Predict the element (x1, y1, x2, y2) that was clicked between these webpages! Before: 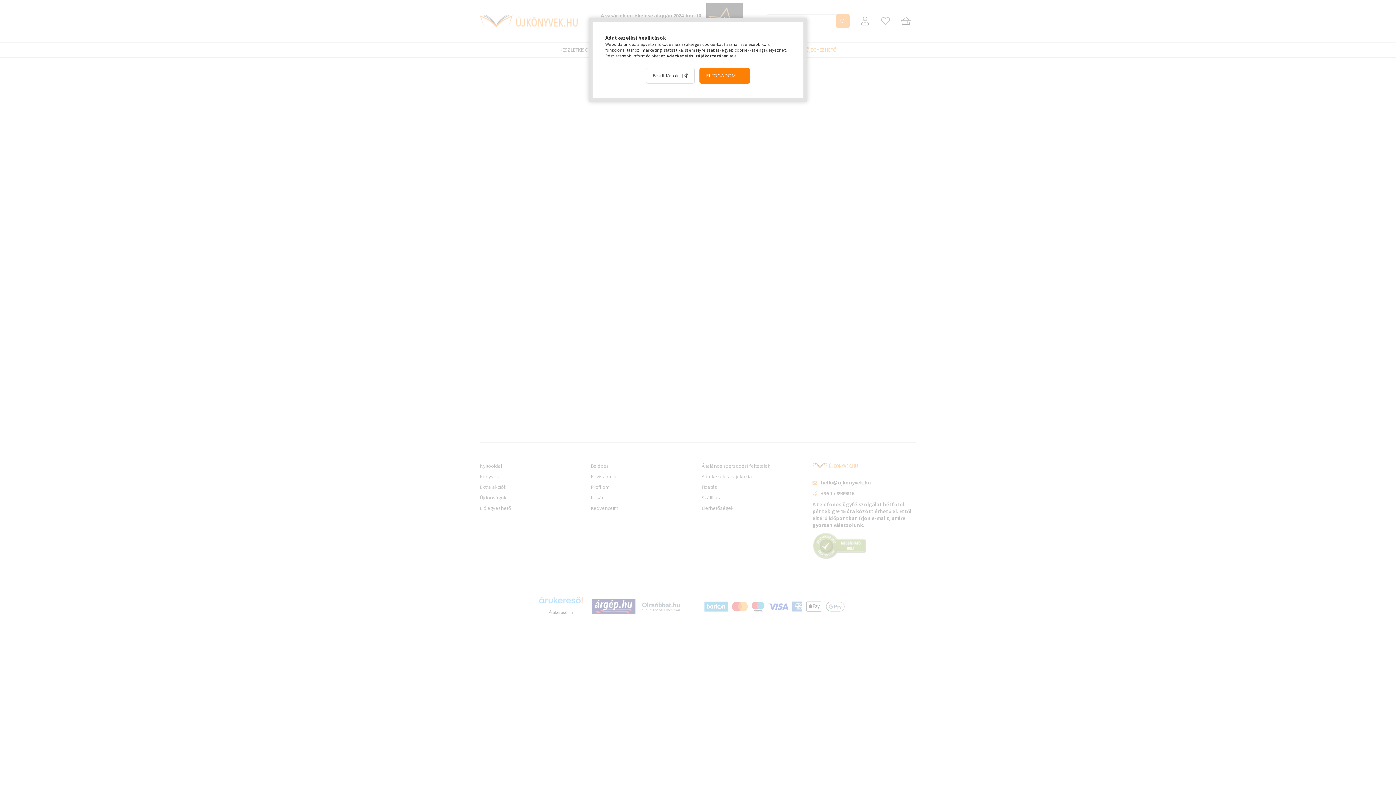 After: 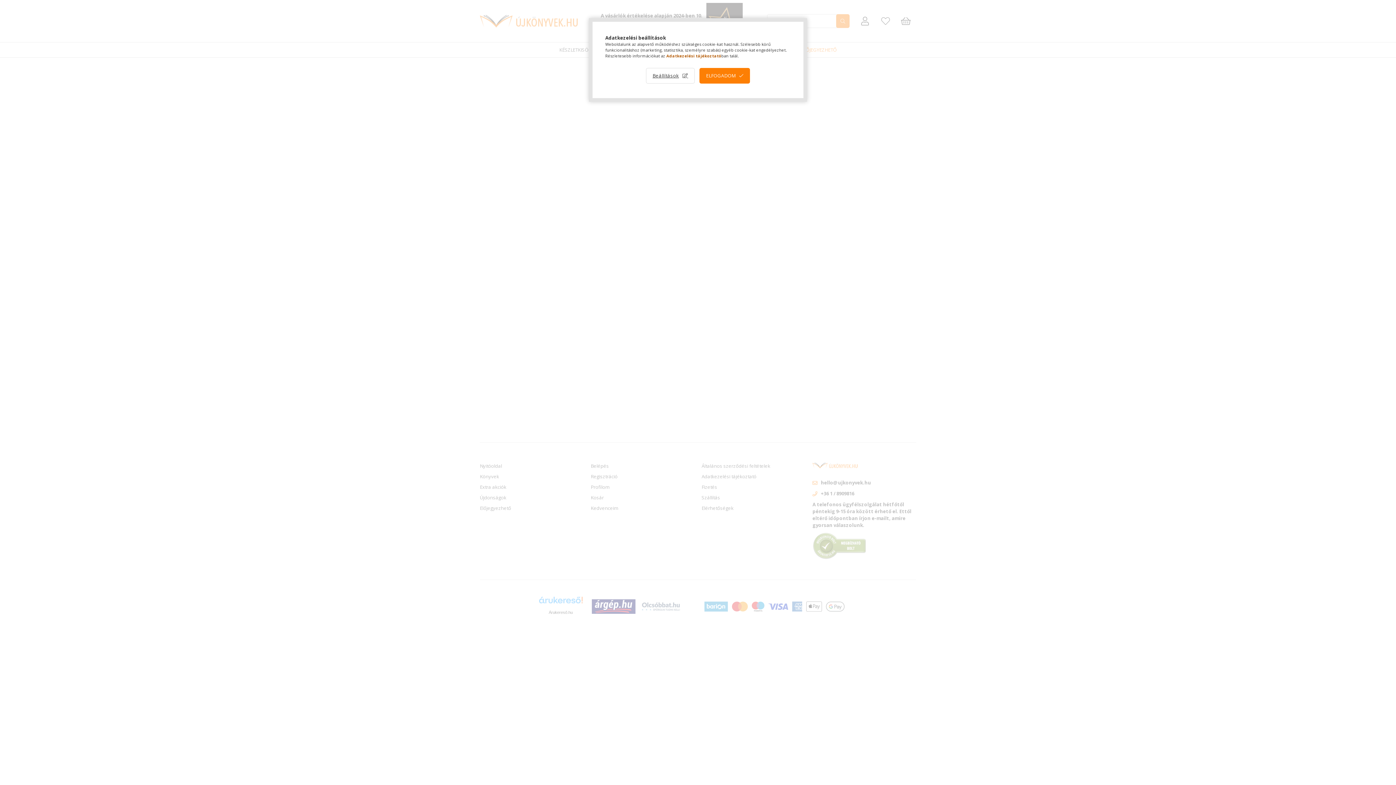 Action: label: Adatkezelési tájékoztató bbox: (666, 53, 721, 58)